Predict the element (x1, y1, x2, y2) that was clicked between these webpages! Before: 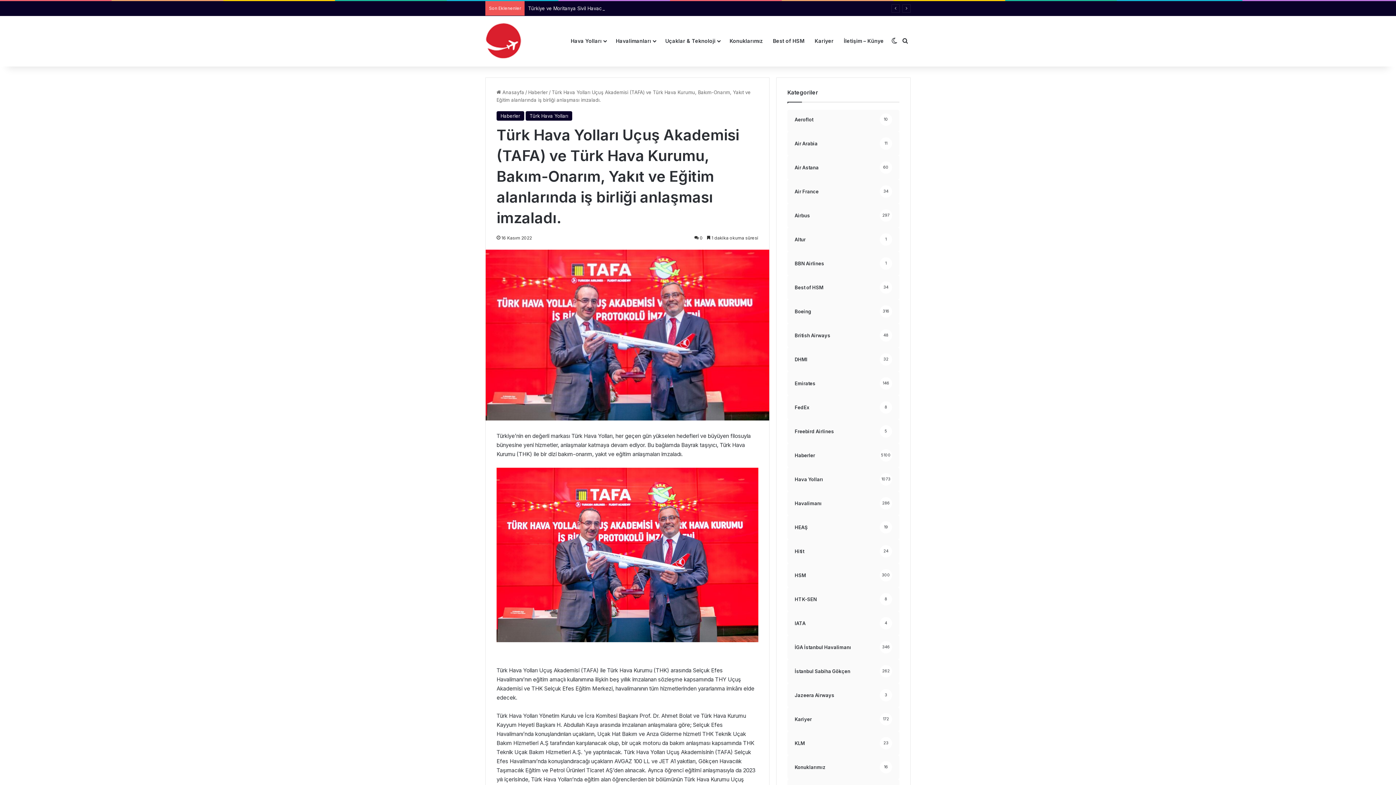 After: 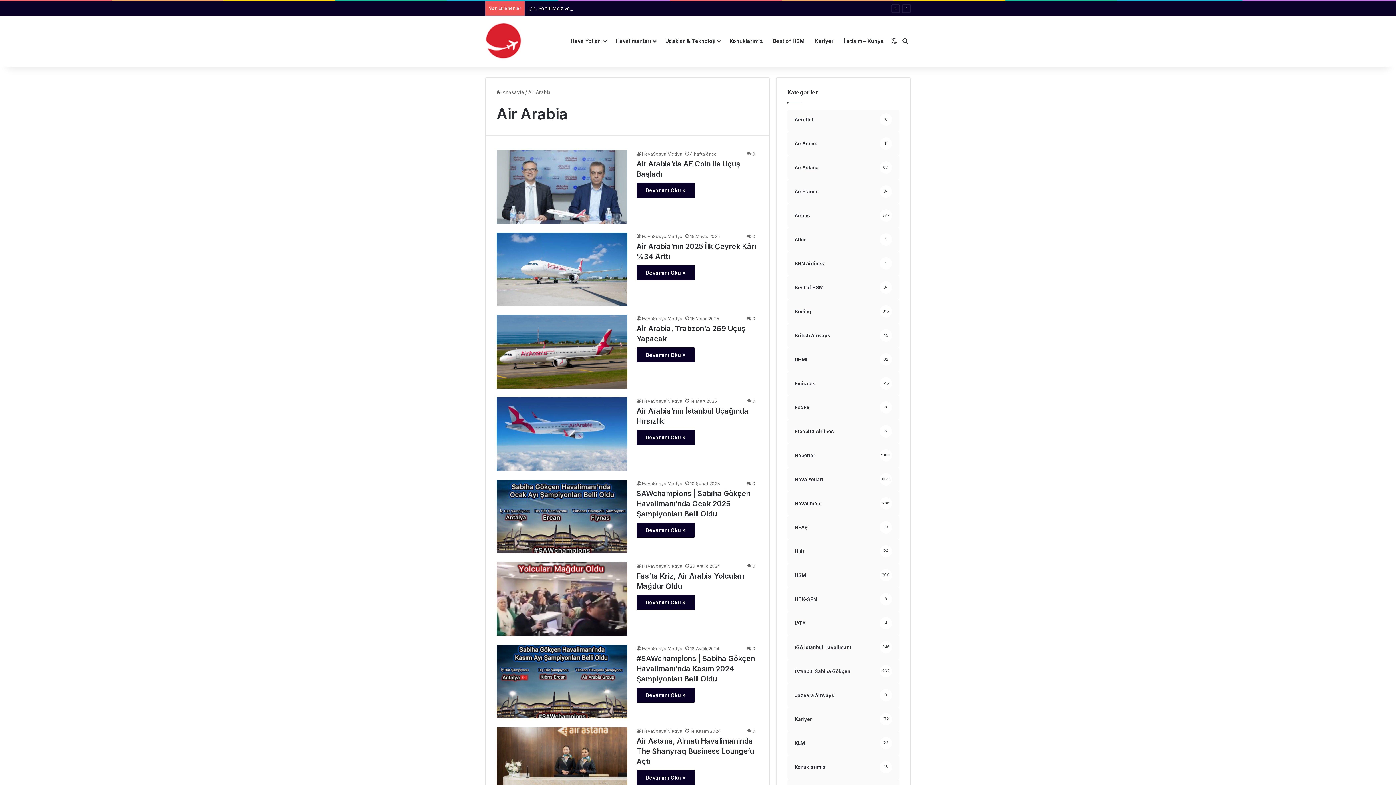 Action: bbox: (787, 133, 899, 153) label: Air Arabia
11